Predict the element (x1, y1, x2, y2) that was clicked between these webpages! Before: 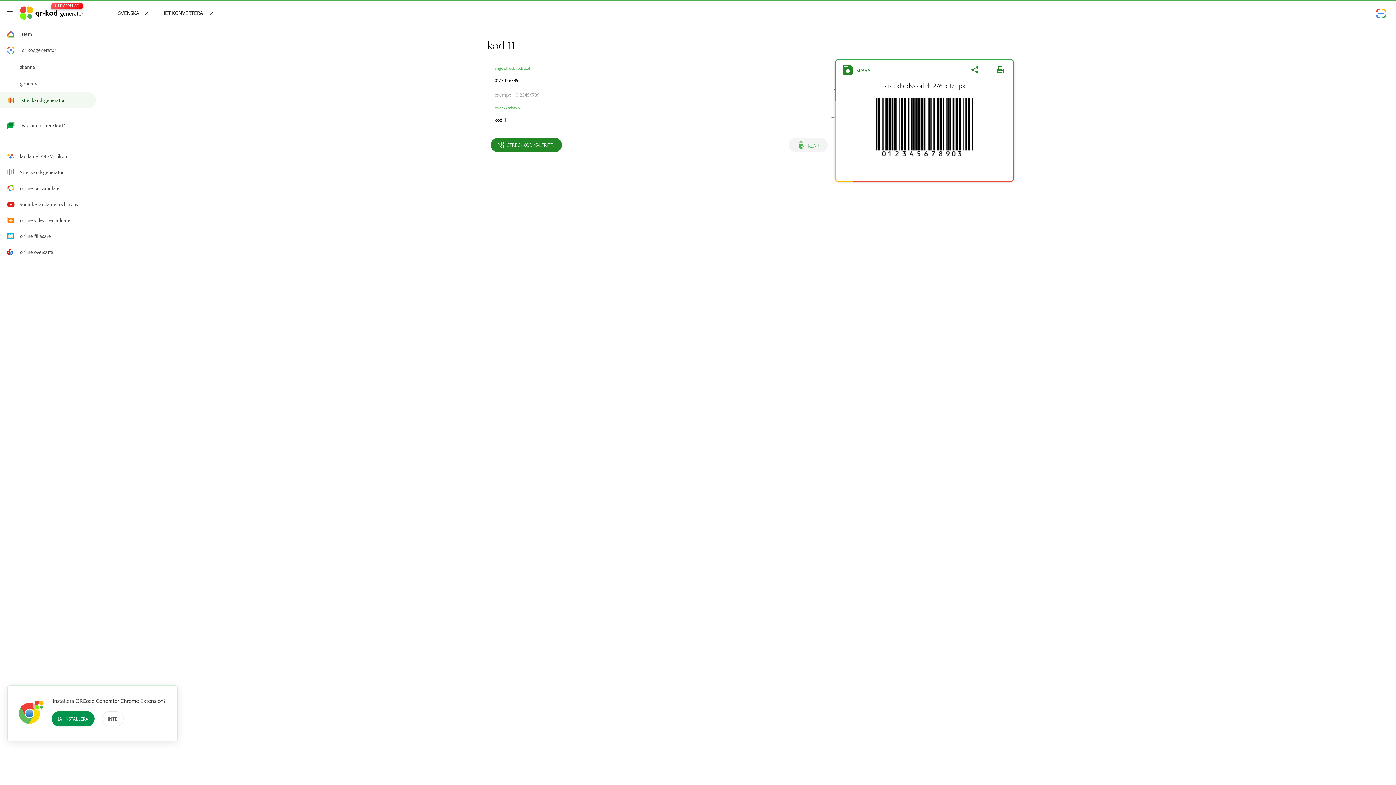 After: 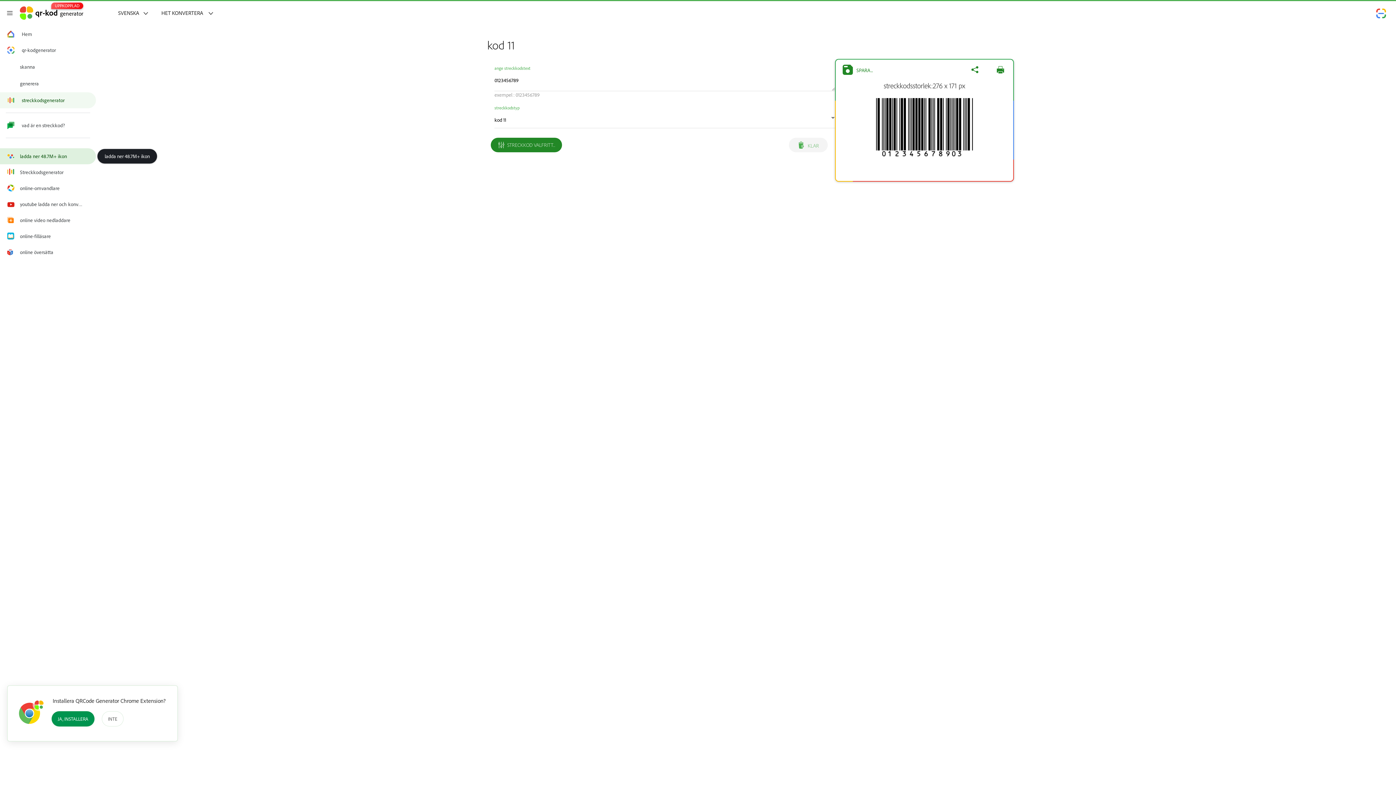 Action: label: ladda ner 48.7M+ ikon bbox: (0, 148, 96, 164)